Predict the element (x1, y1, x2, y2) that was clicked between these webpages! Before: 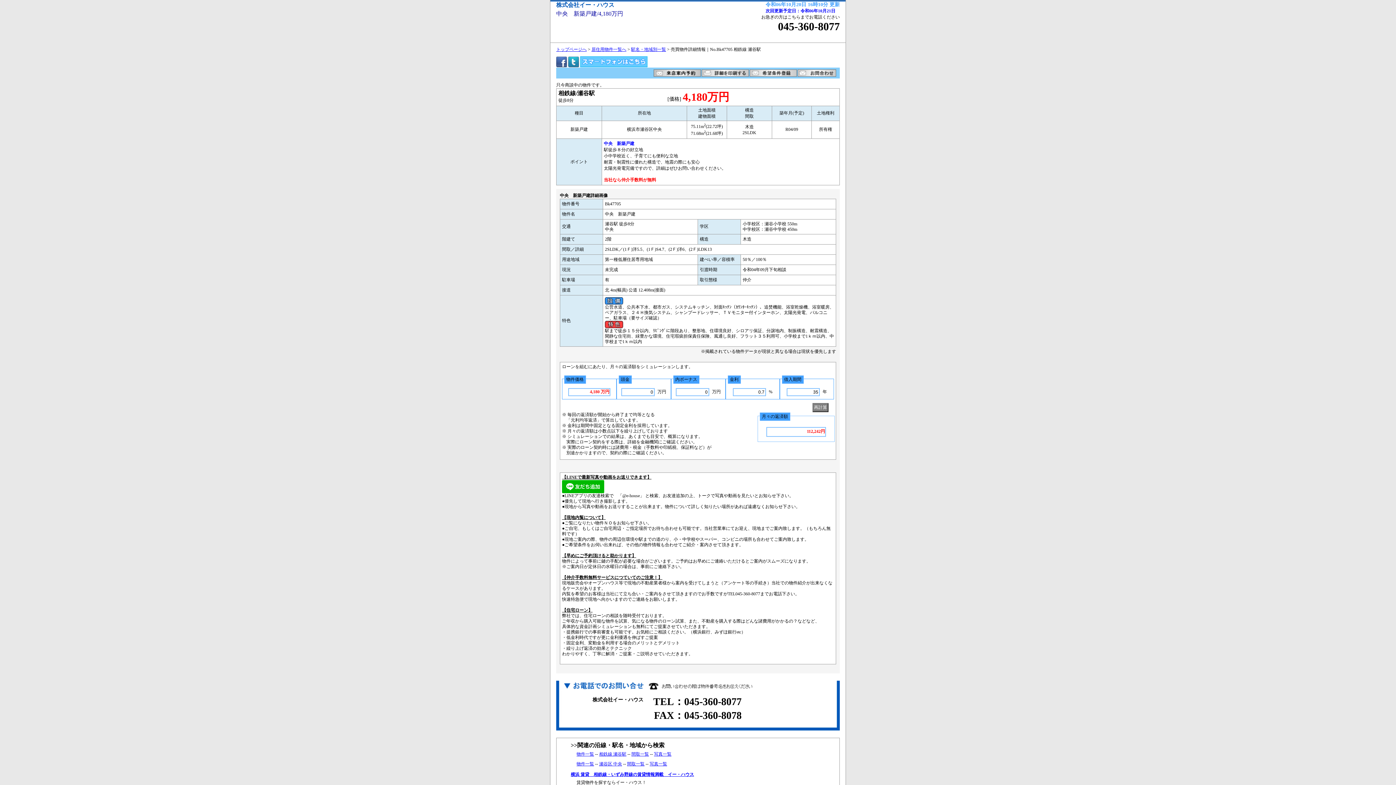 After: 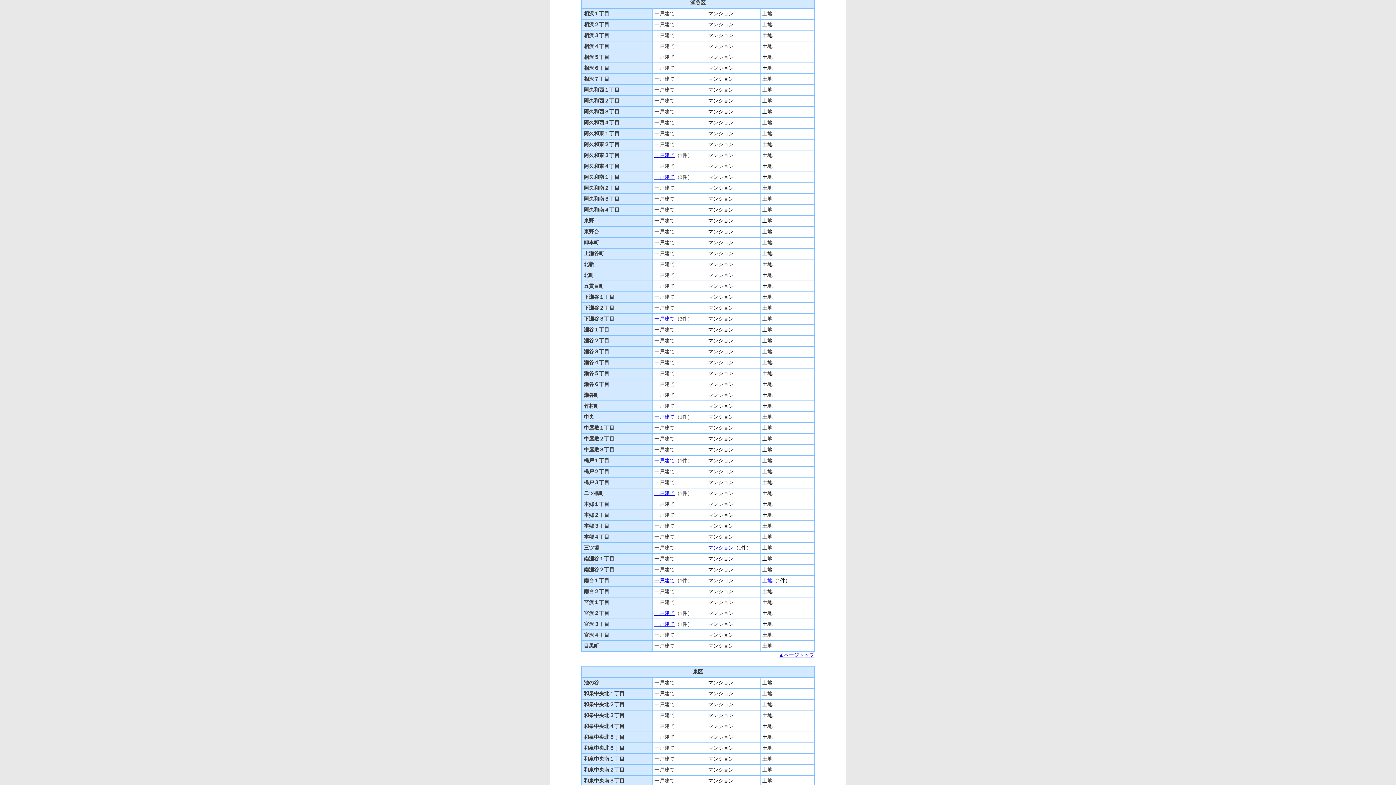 Action: bbox: (576, 761, 594, 766) label: 物件一覧